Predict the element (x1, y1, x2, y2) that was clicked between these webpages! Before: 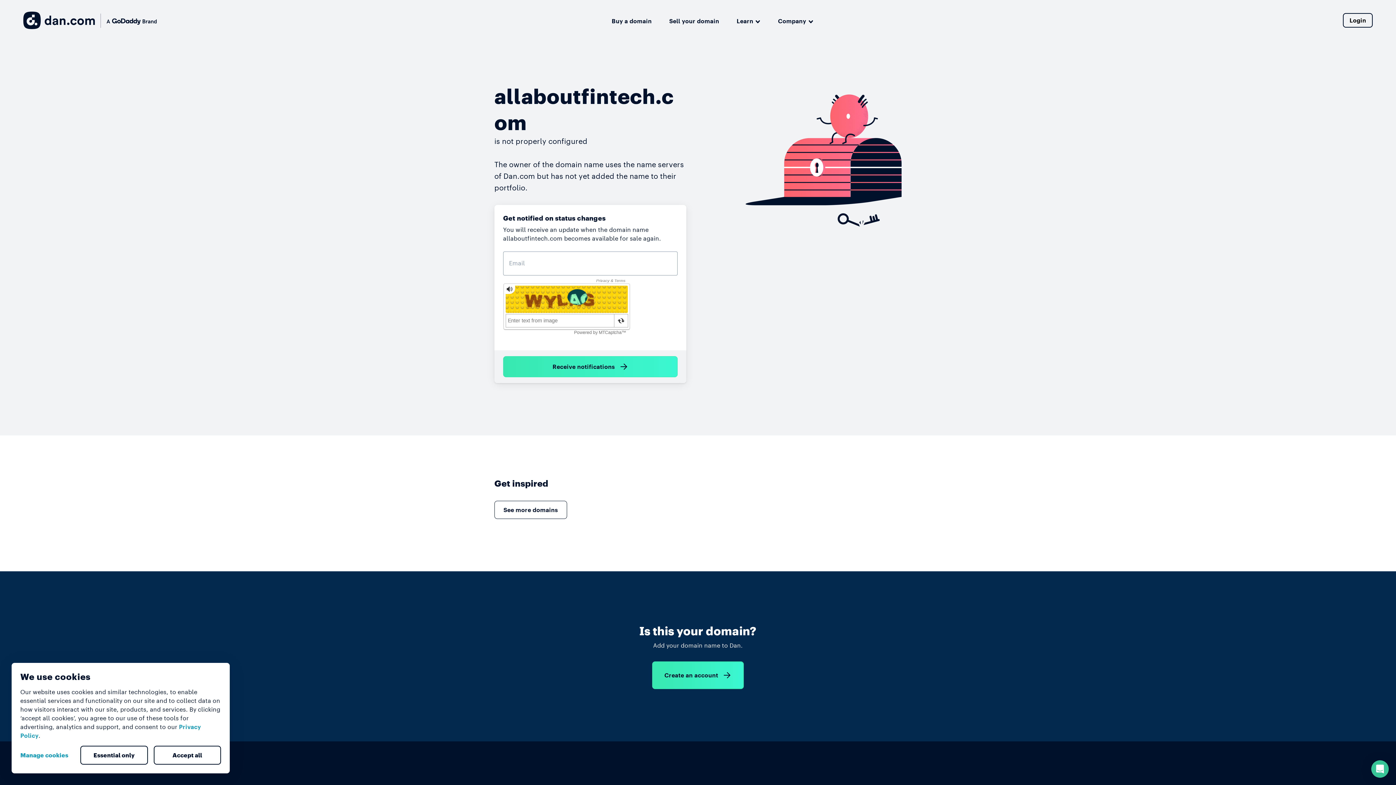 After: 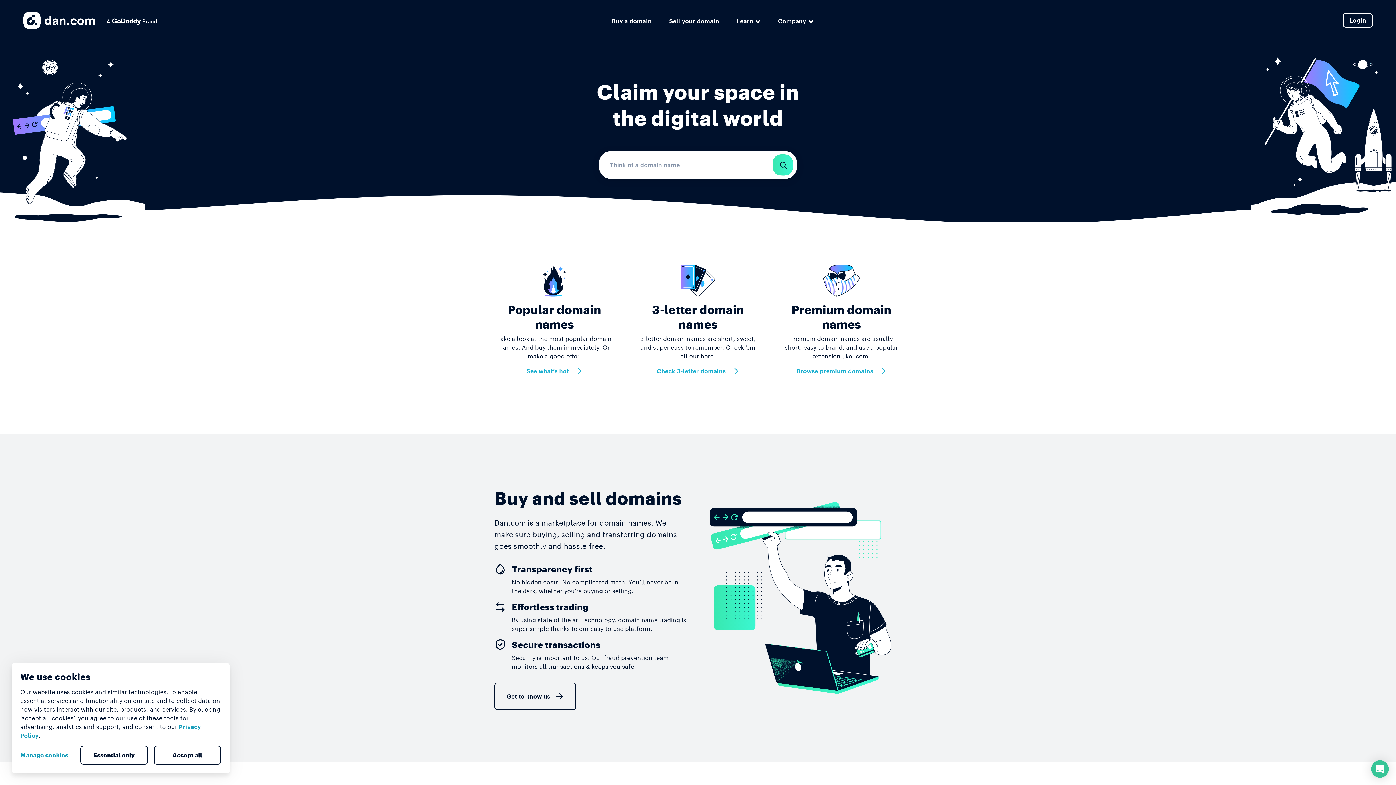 Action: bbox: (23, 11, 156, 29)